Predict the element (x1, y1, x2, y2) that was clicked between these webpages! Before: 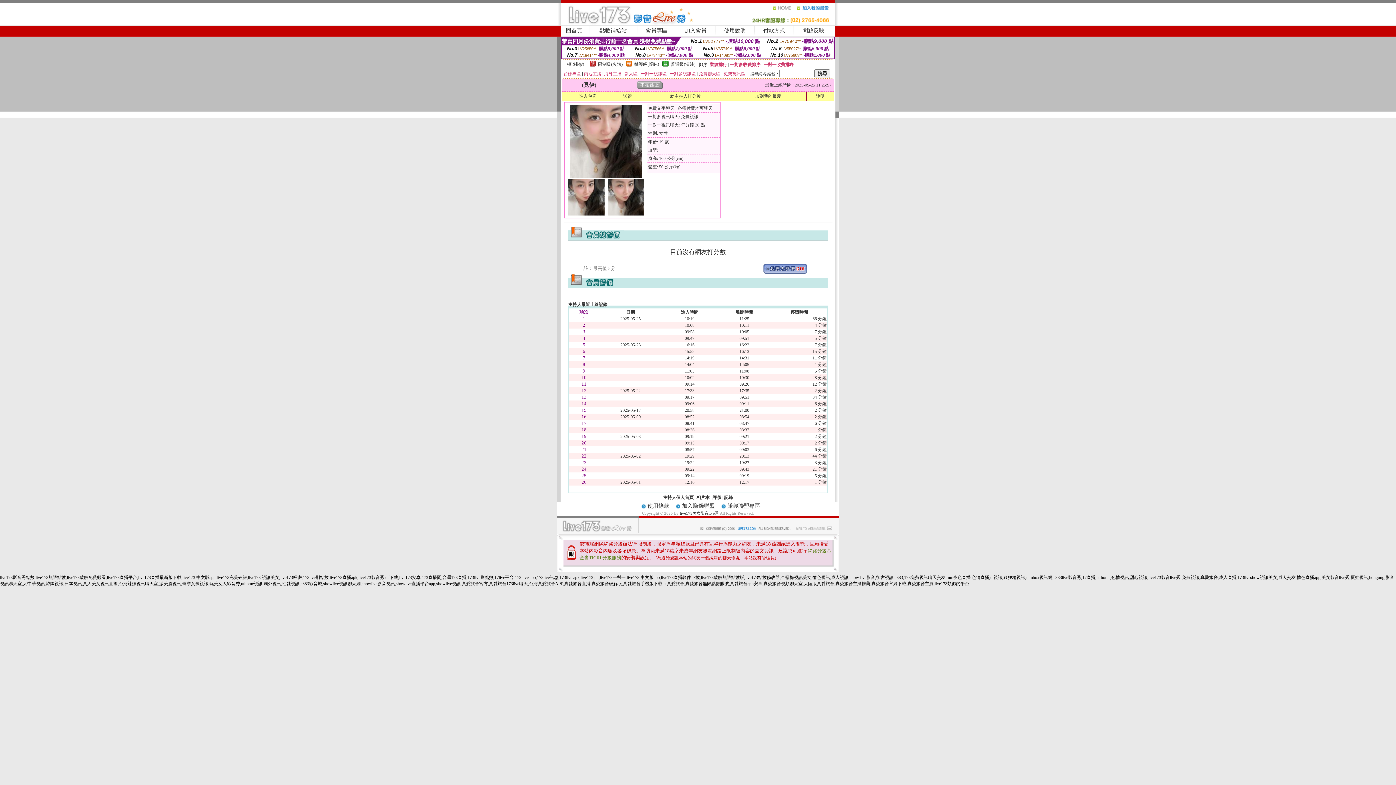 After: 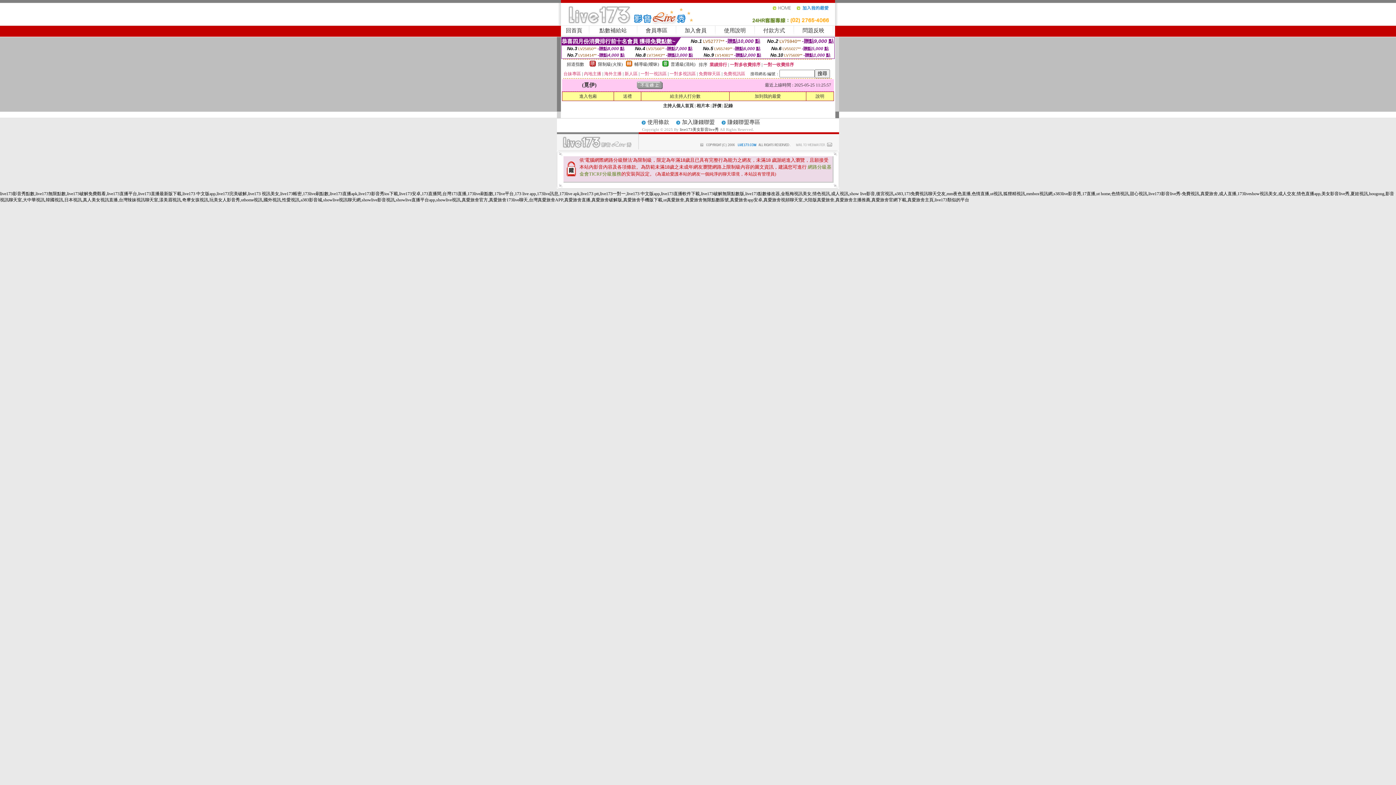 Action: label: 相片本 bbox: (696, 495, 709, 500)